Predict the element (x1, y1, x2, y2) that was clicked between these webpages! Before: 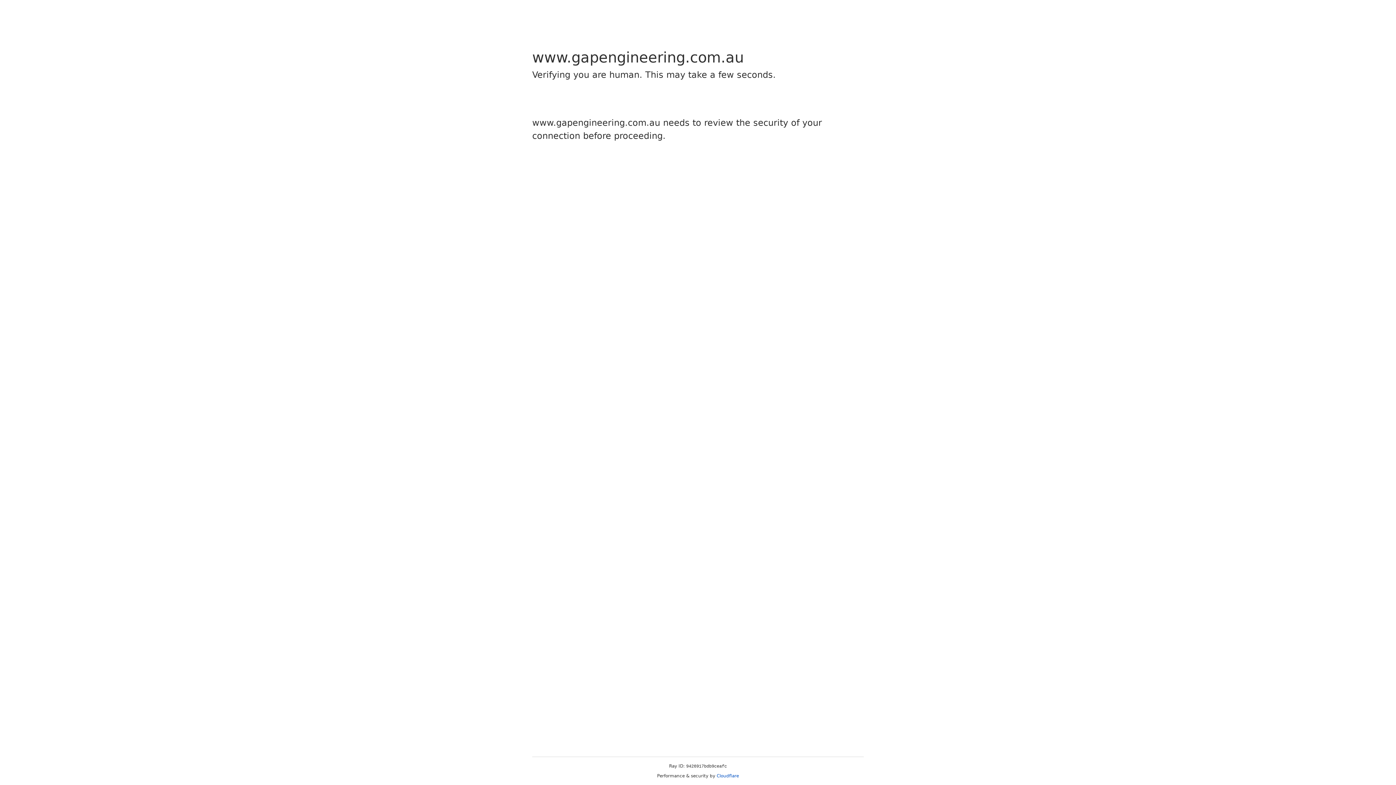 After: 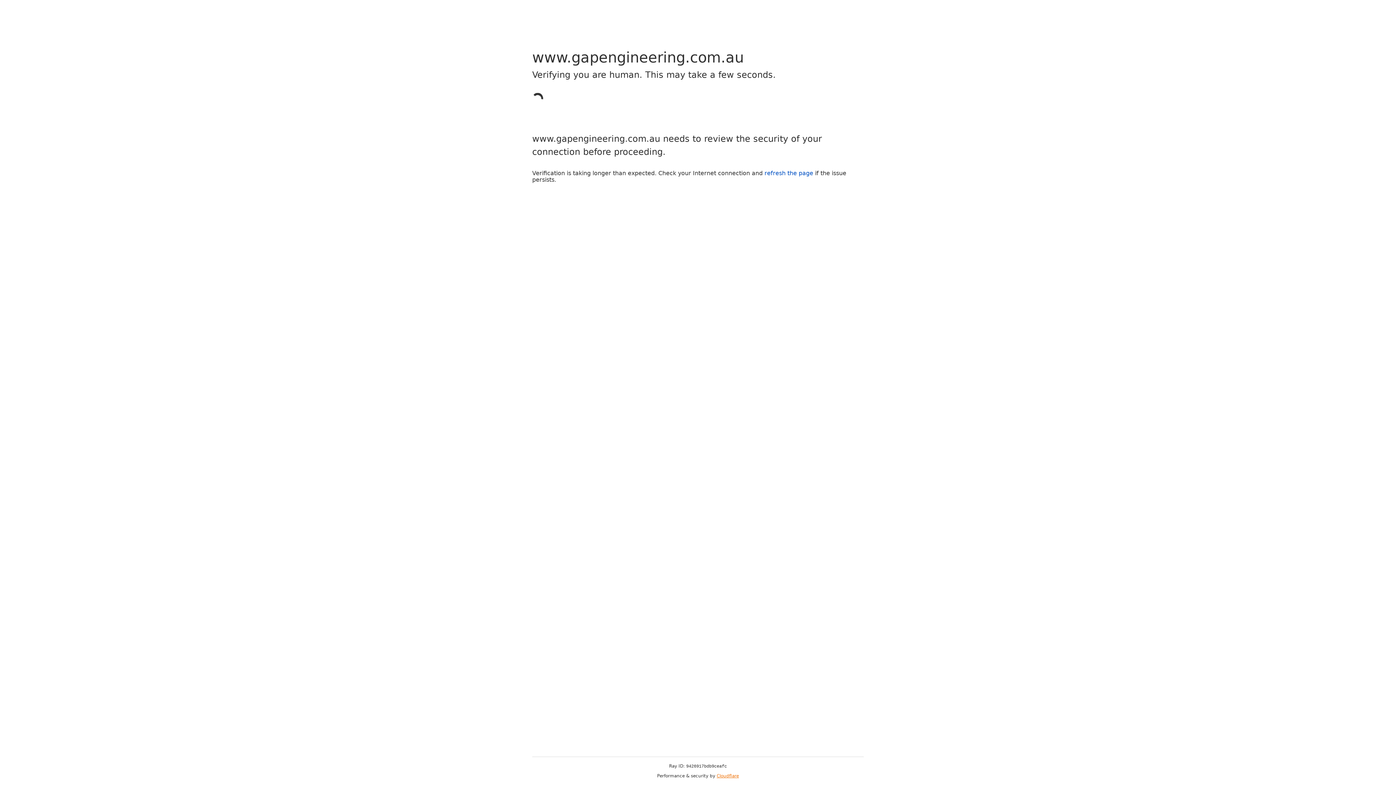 Action: bbox: (716, 773, 739, 778) label: Cloudflare